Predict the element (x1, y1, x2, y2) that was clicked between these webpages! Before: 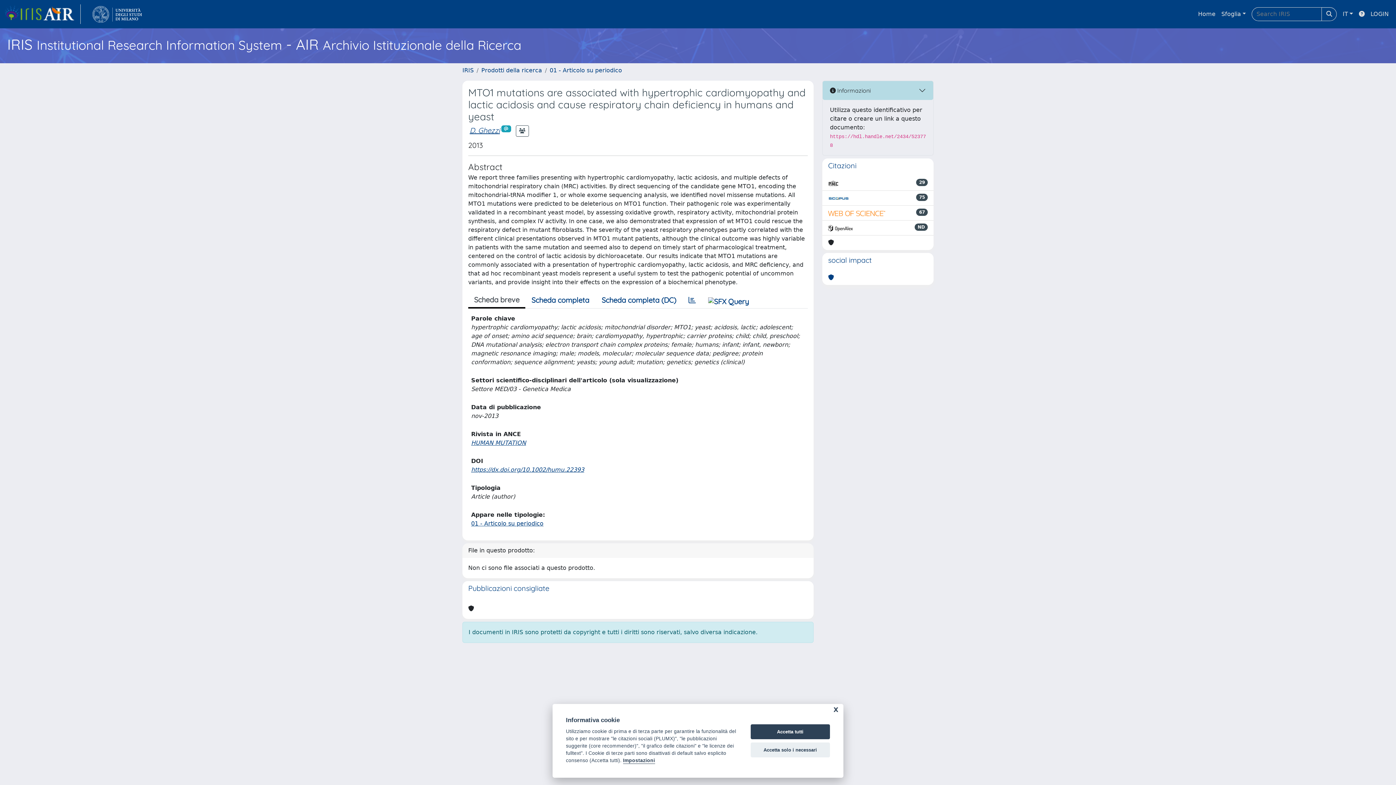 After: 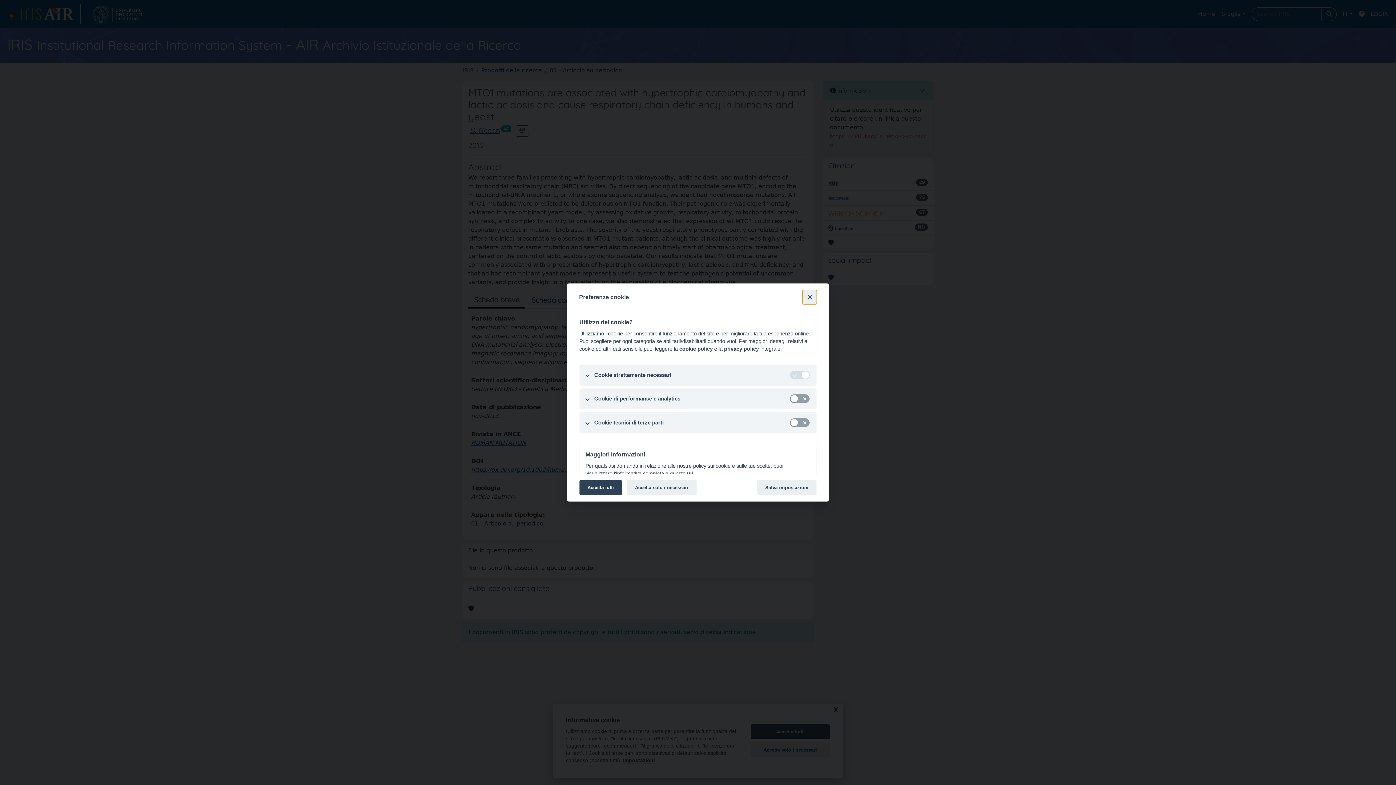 Action: bbox: (623, 758, 655, 764) label: Impostazioni